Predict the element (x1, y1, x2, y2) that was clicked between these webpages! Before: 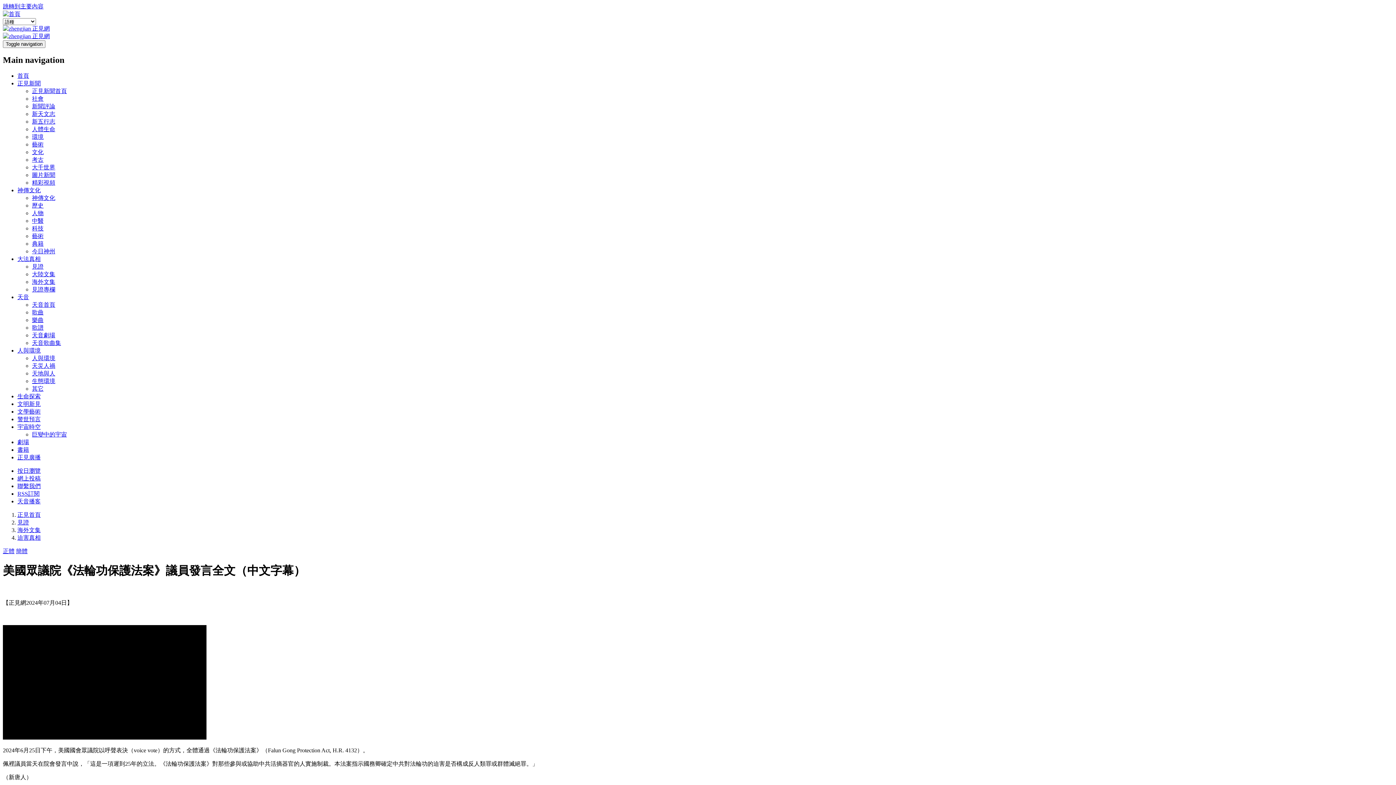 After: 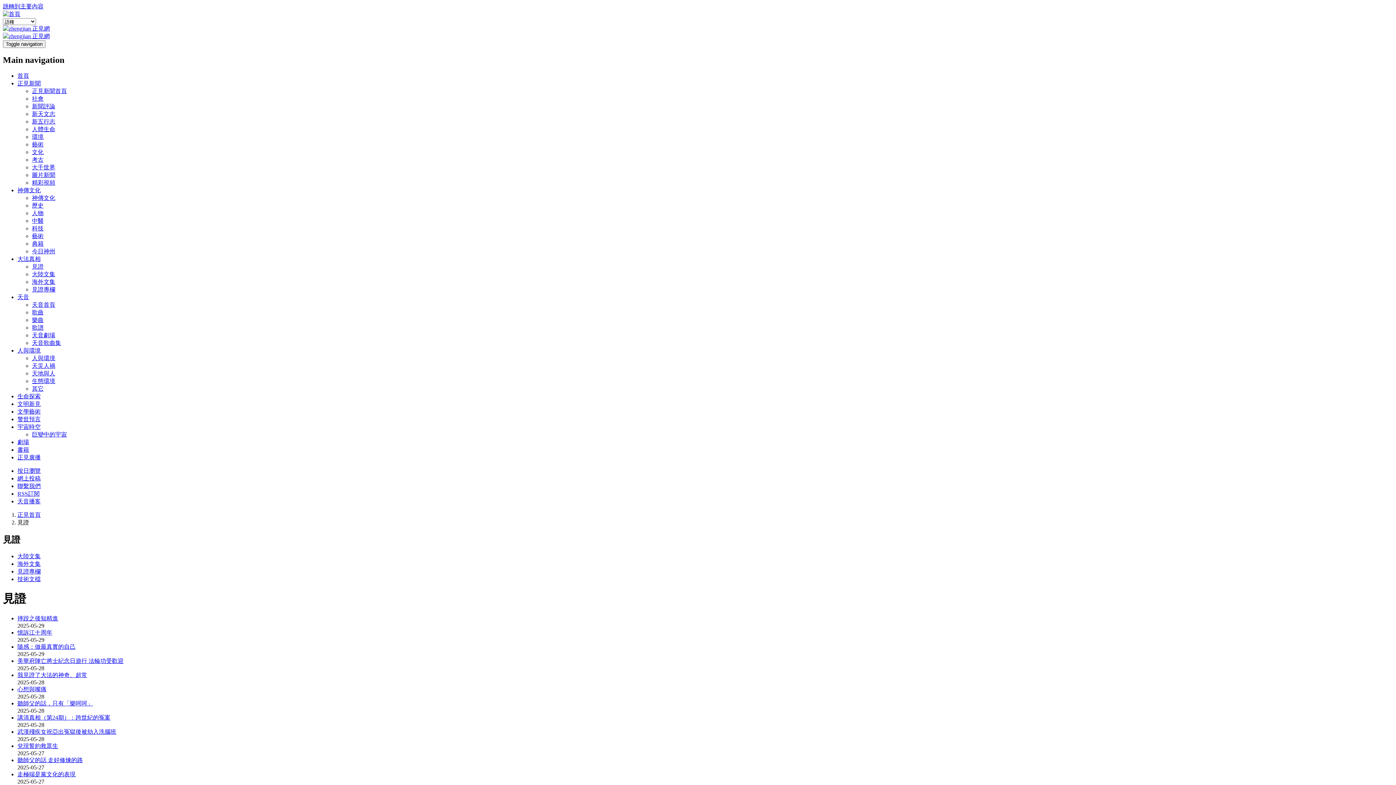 Action: label: 見證 bbox: (17, 519, 29, 525)